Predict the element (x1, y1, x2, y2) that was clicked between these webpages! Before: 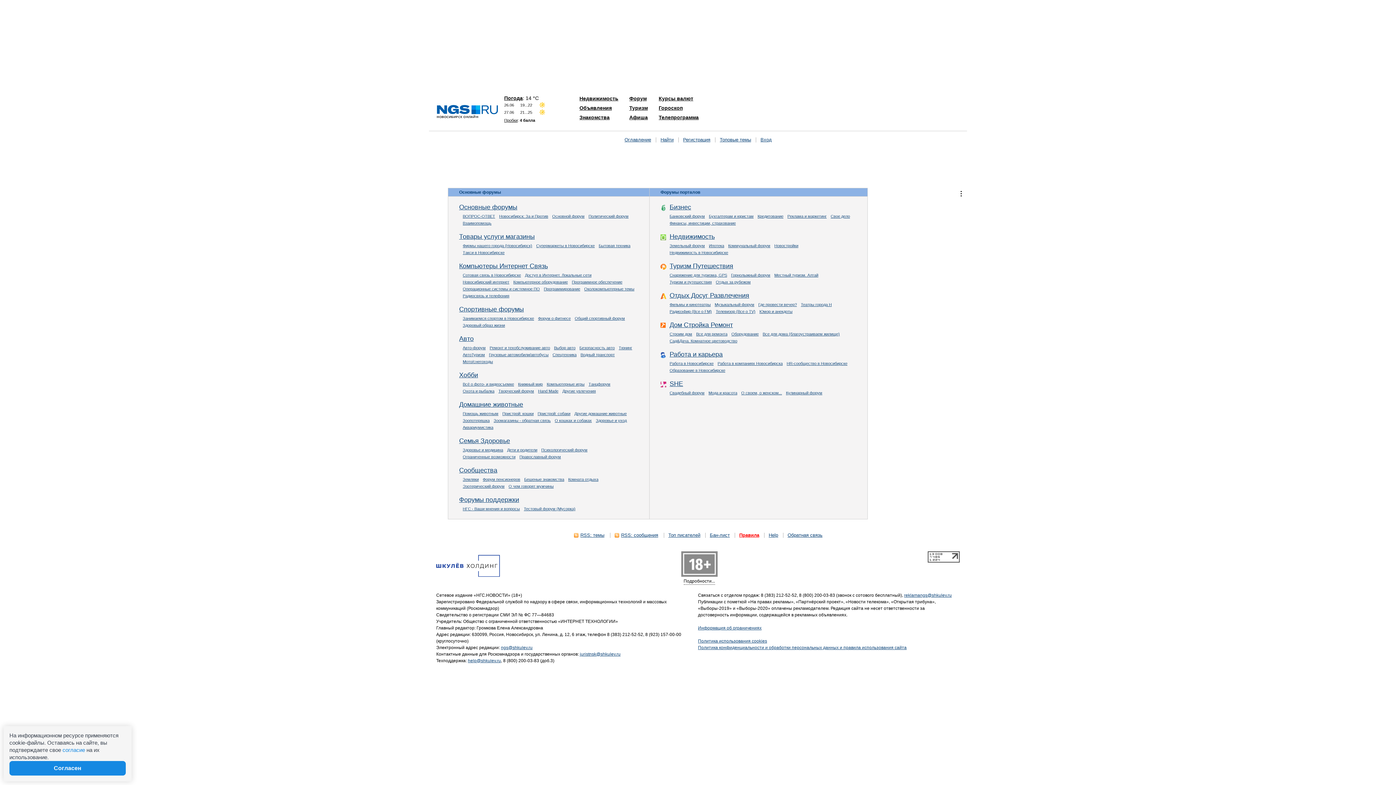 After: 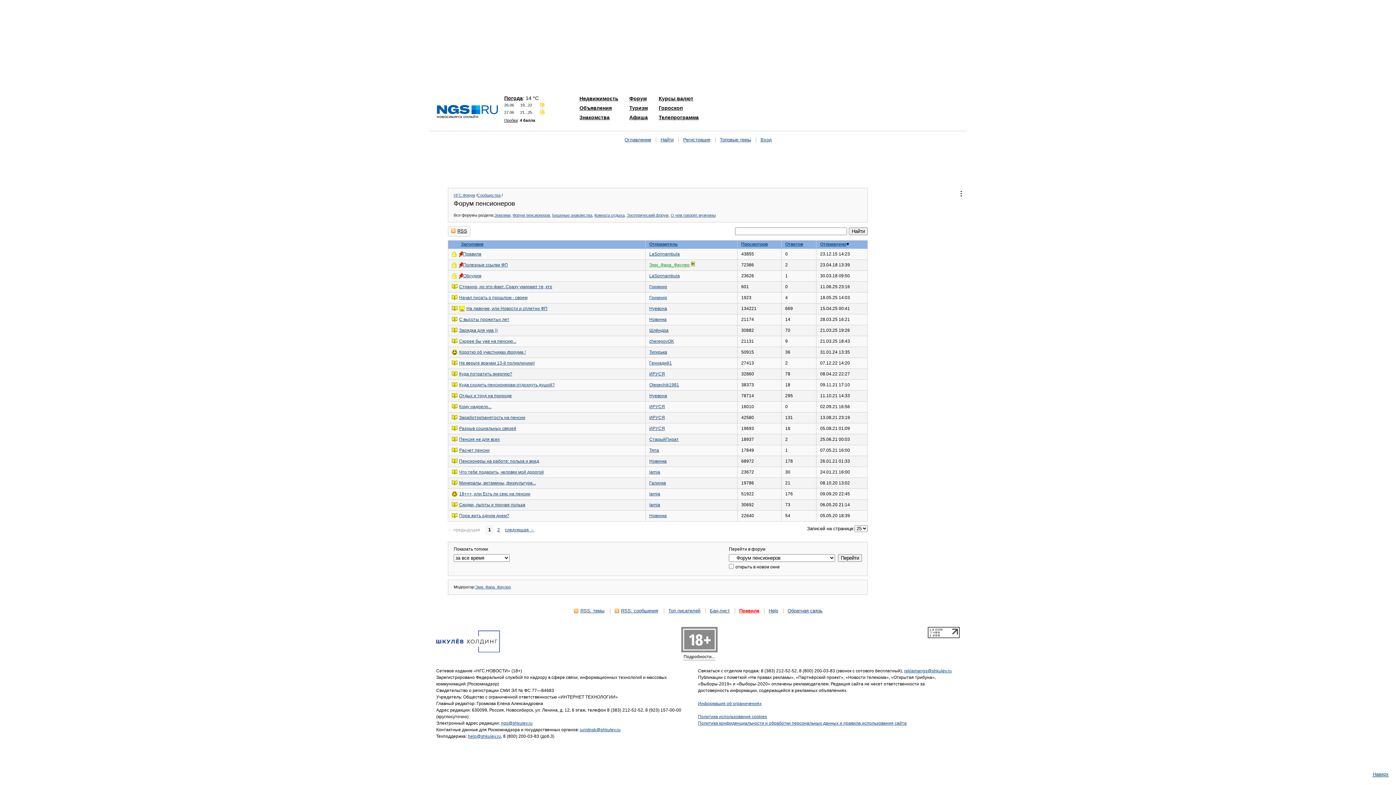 Action: label: Форум пенсионеров bbox: (482, 477, 520, 481)